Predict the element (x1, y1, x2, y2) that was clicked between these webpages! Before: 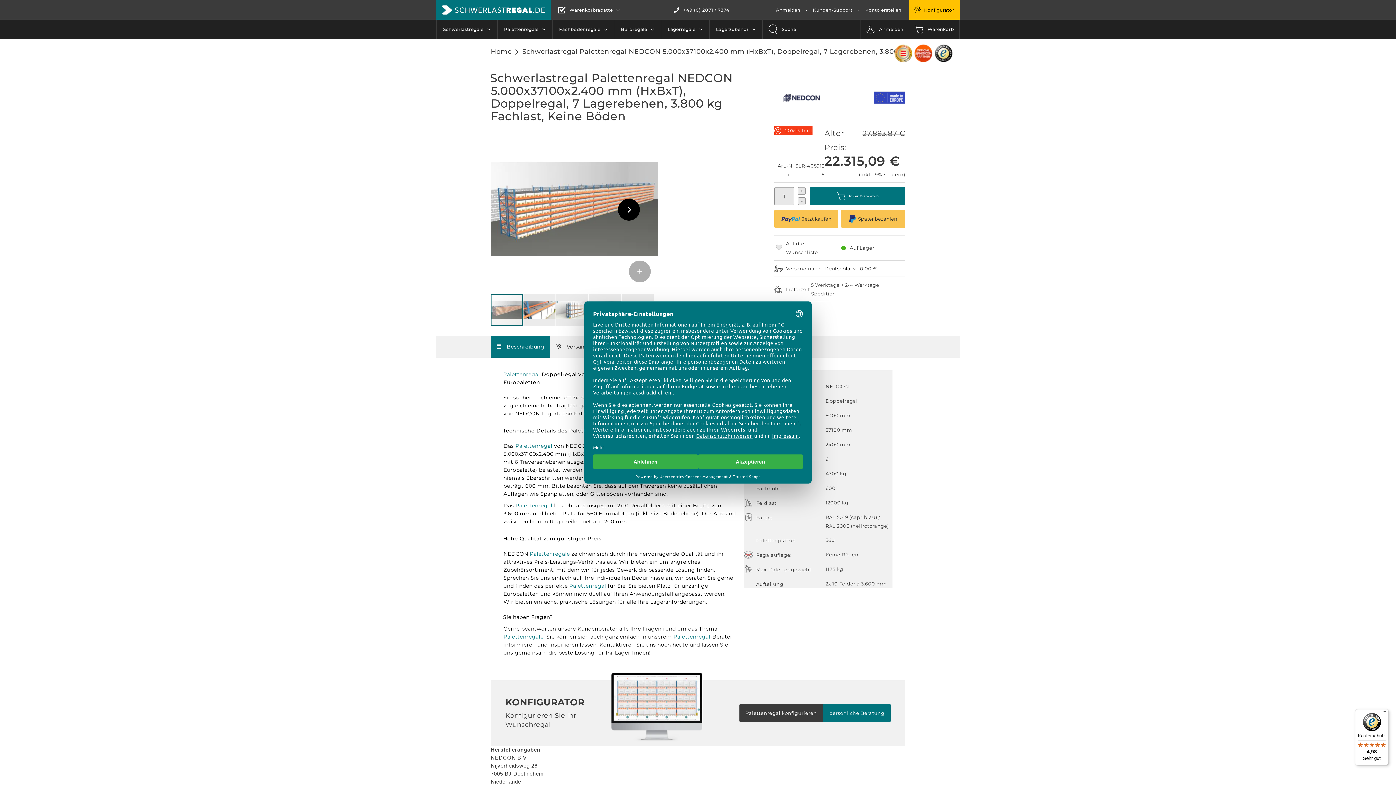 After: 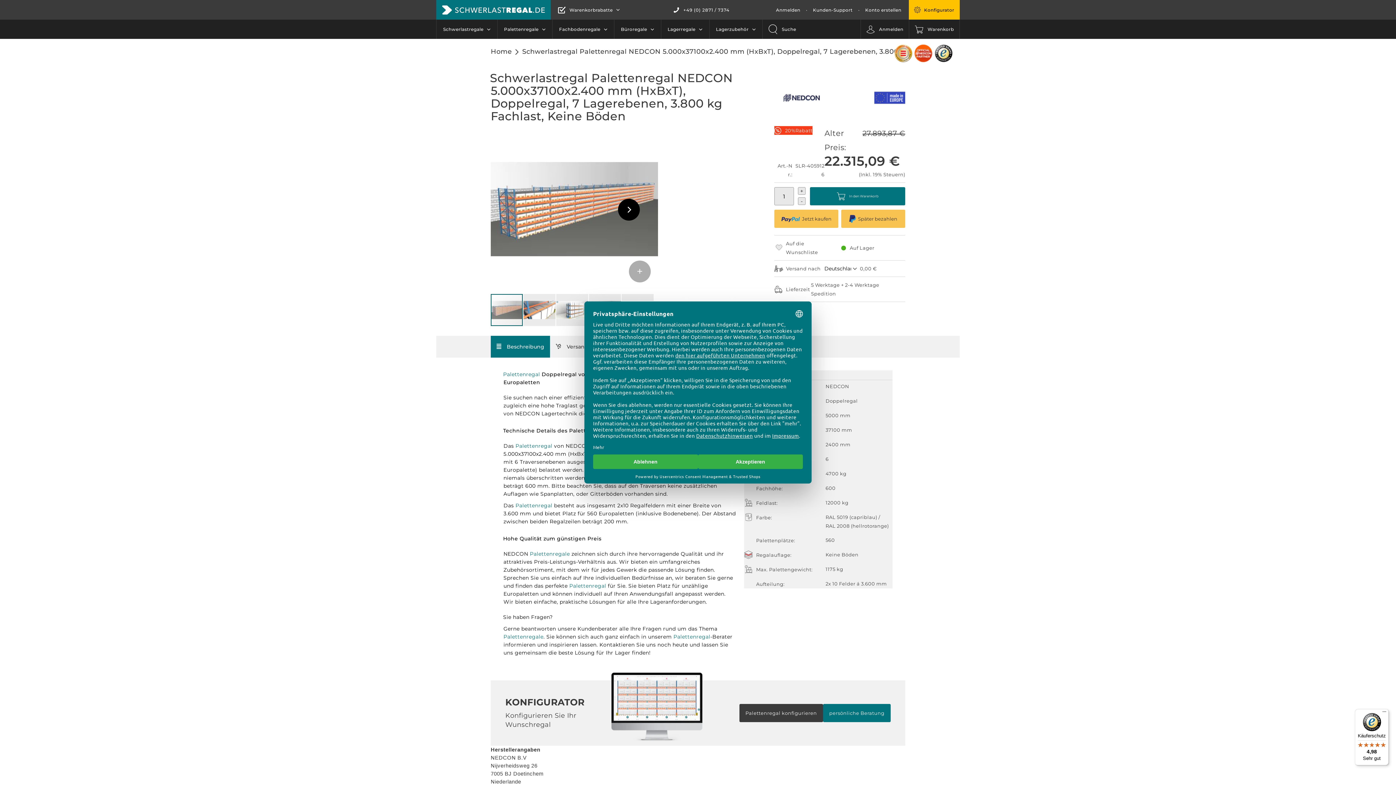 Action: bbox: (490, 336, 550, 357) label: Beschreibung